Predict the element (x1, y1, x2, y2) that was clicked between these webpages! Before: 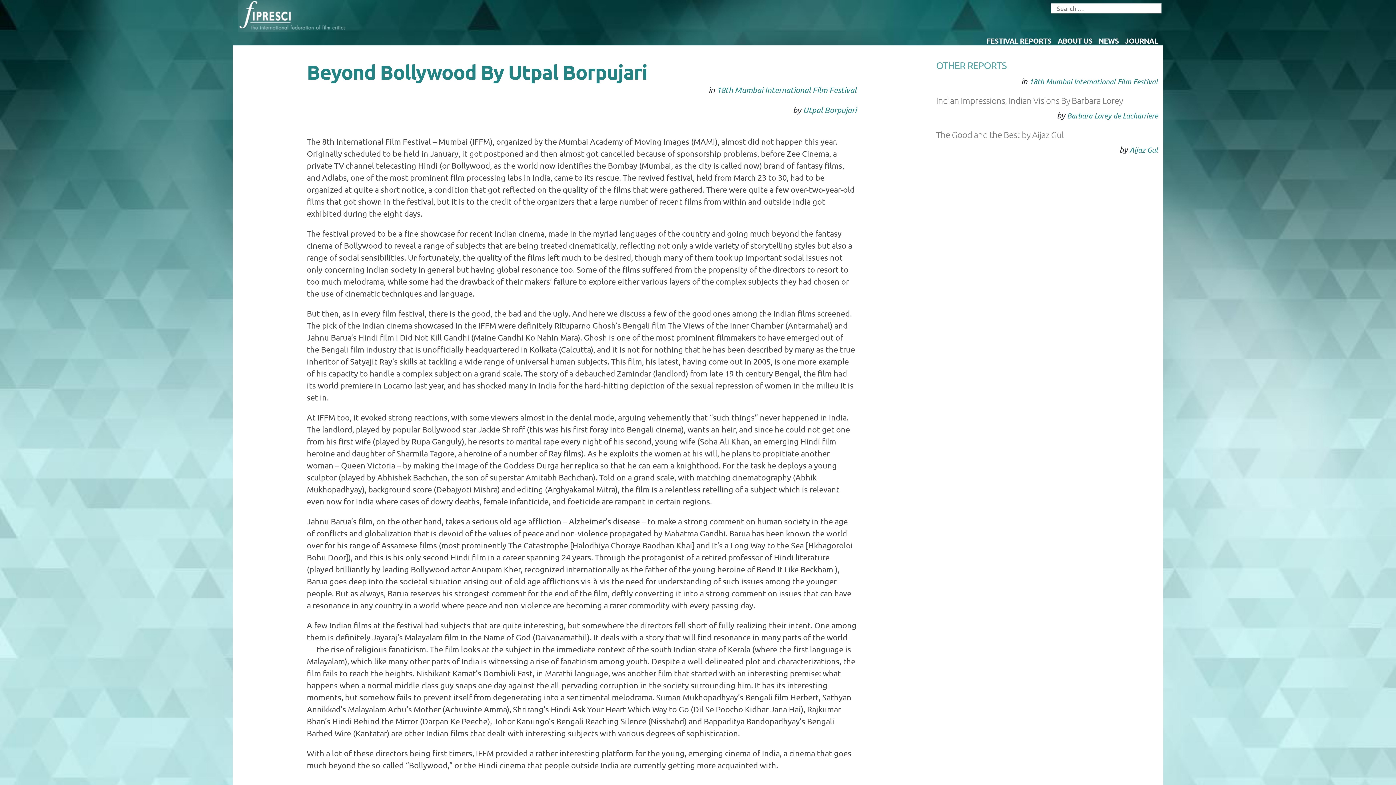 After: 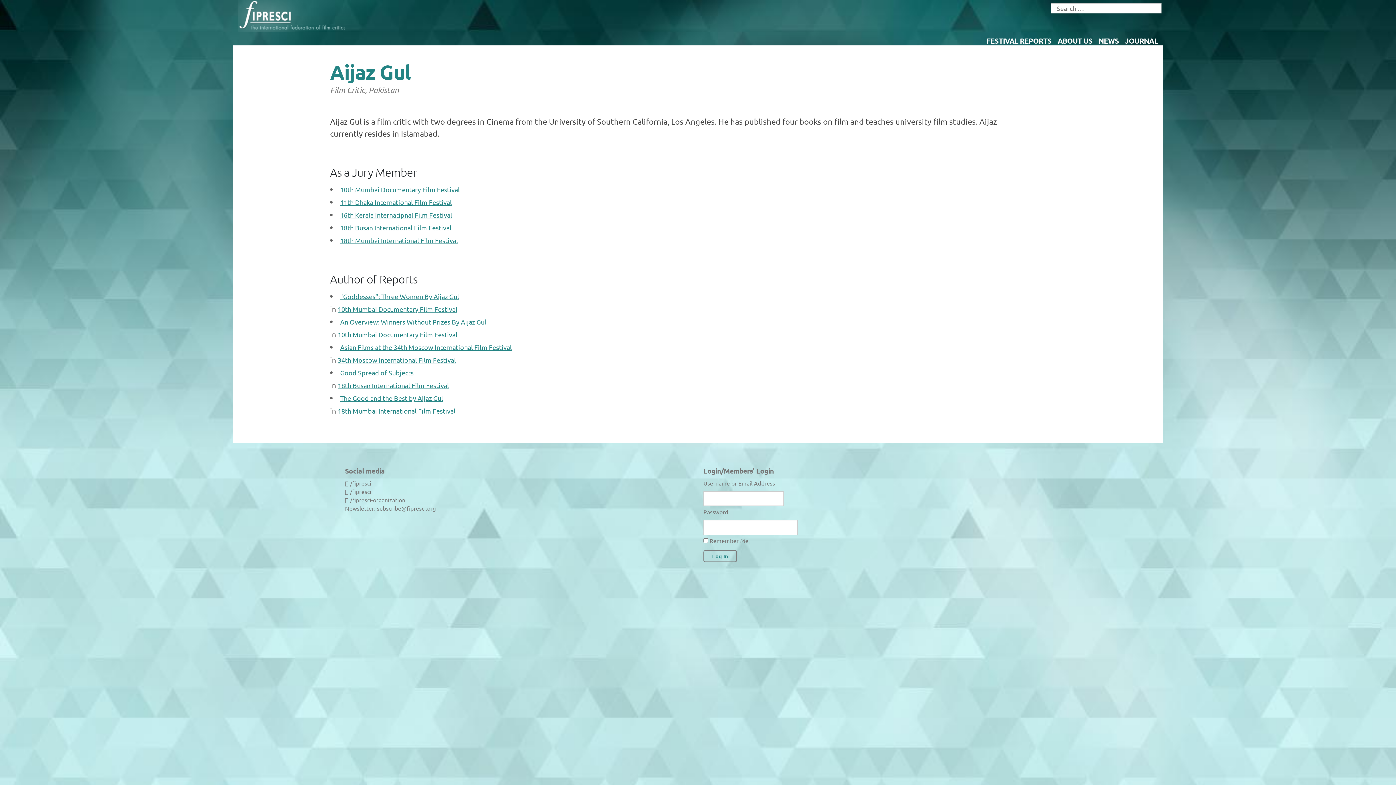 Action: bbox: (1129, 144, 1158, 154) label: Aijaz Gul